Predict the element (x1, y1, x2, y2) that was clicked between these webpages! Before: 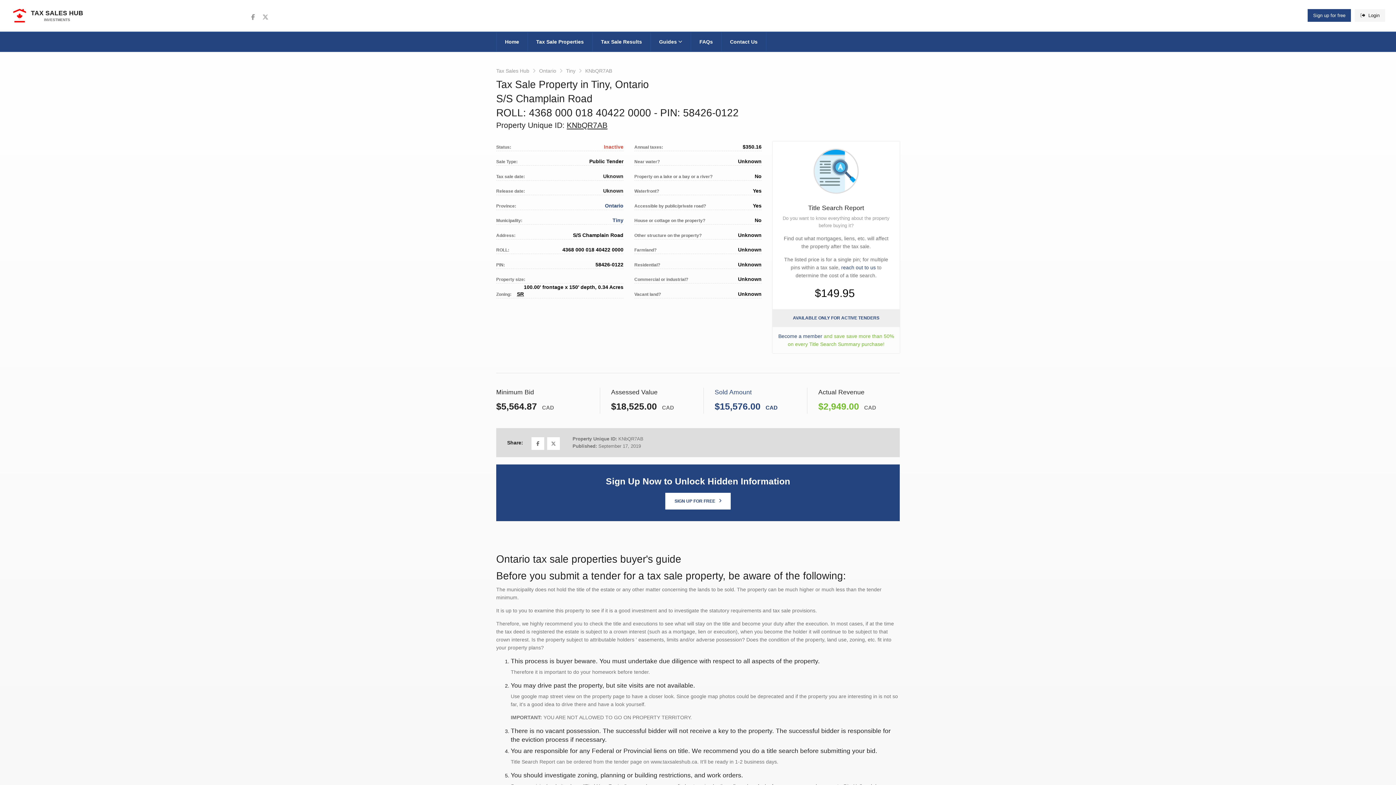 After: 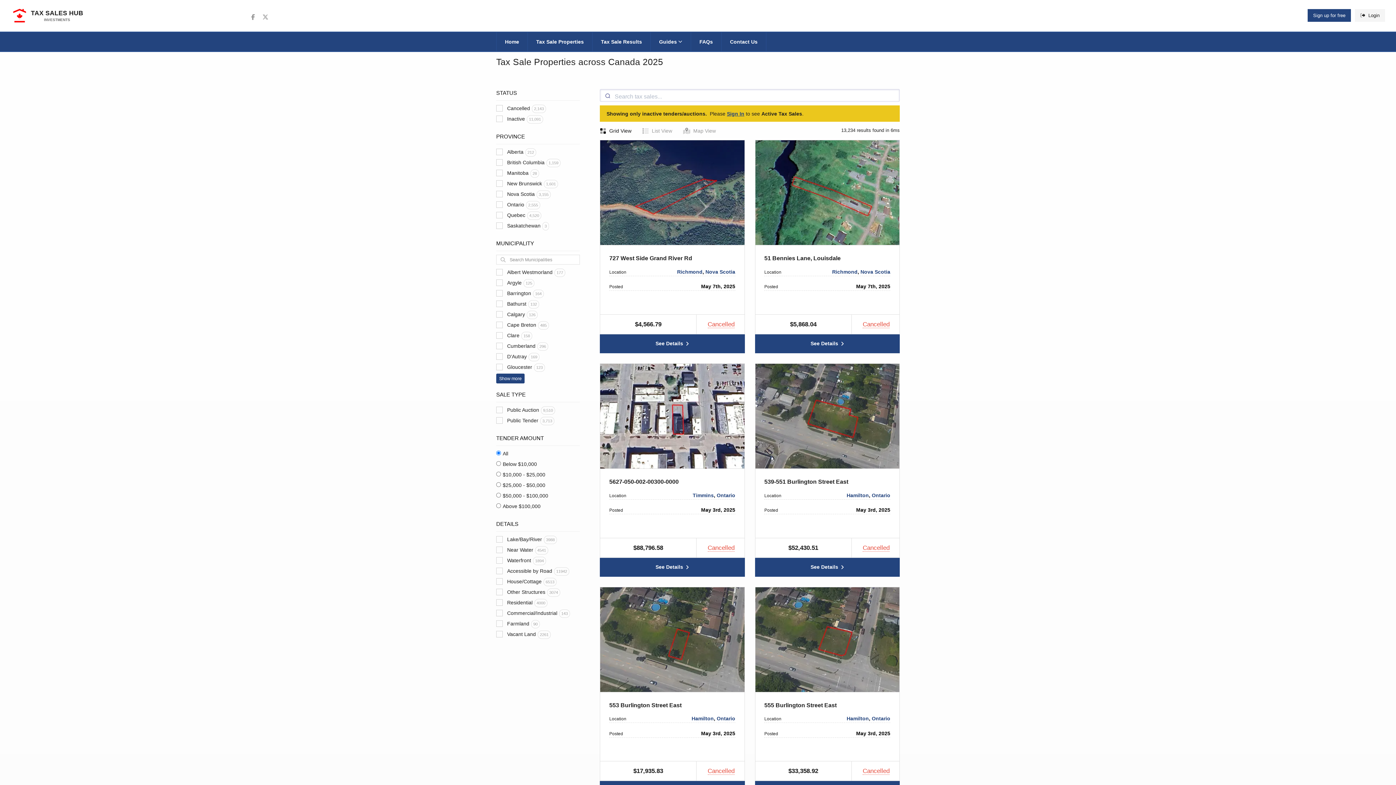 Action: label: Tax Sale Properties bbox: (528, 32, 592, 51)